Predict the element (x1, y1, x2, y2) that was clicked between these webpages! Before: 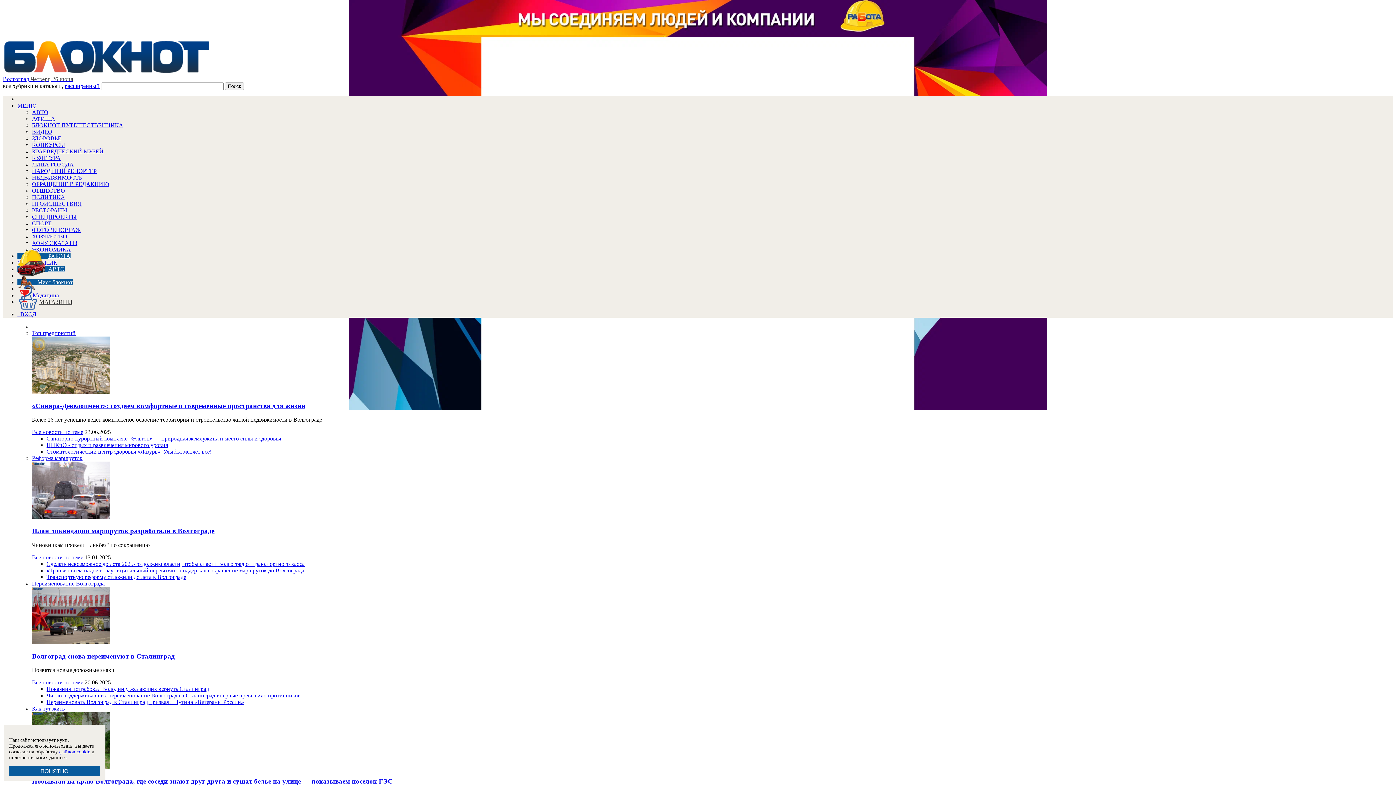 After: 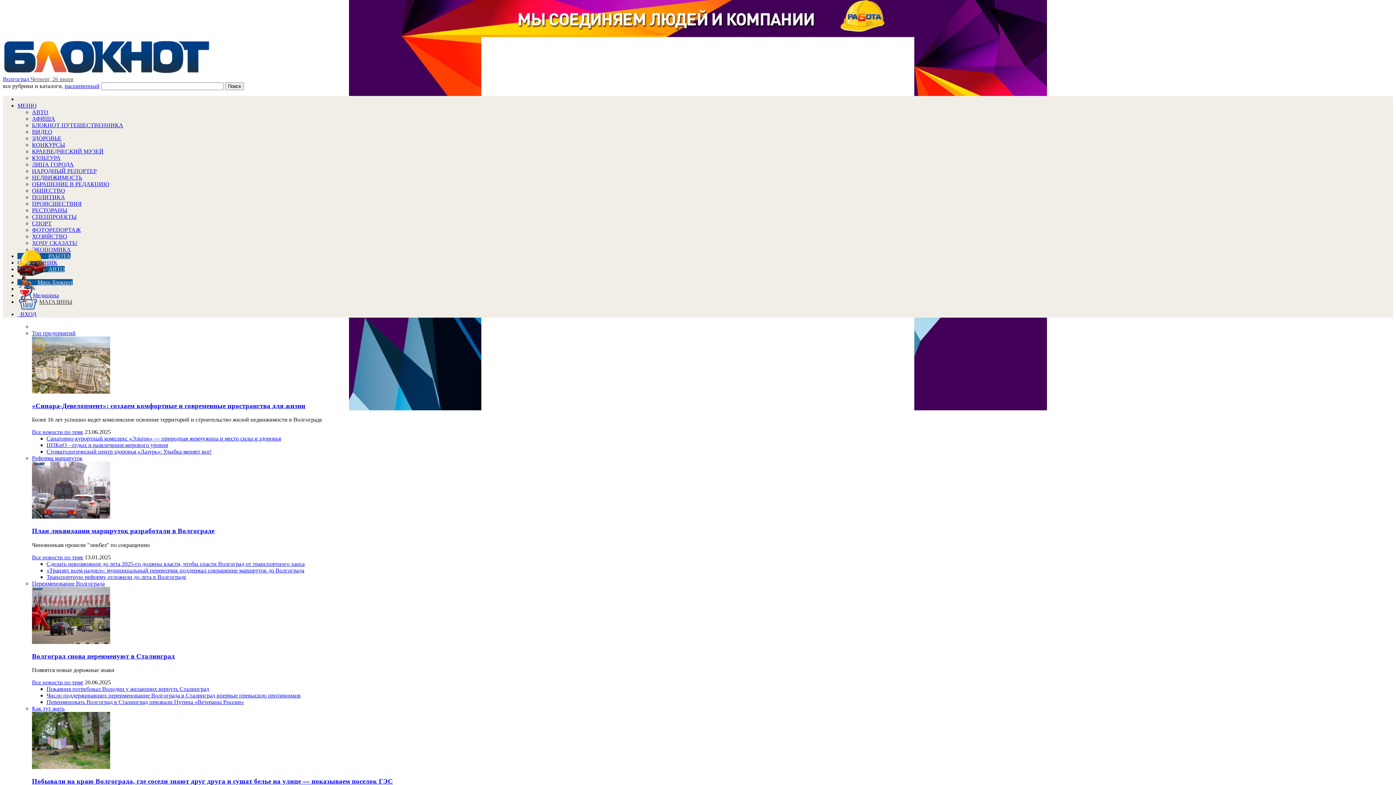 Action: bbox: (9, 766, 100, 776) label: ПОНЯТНО